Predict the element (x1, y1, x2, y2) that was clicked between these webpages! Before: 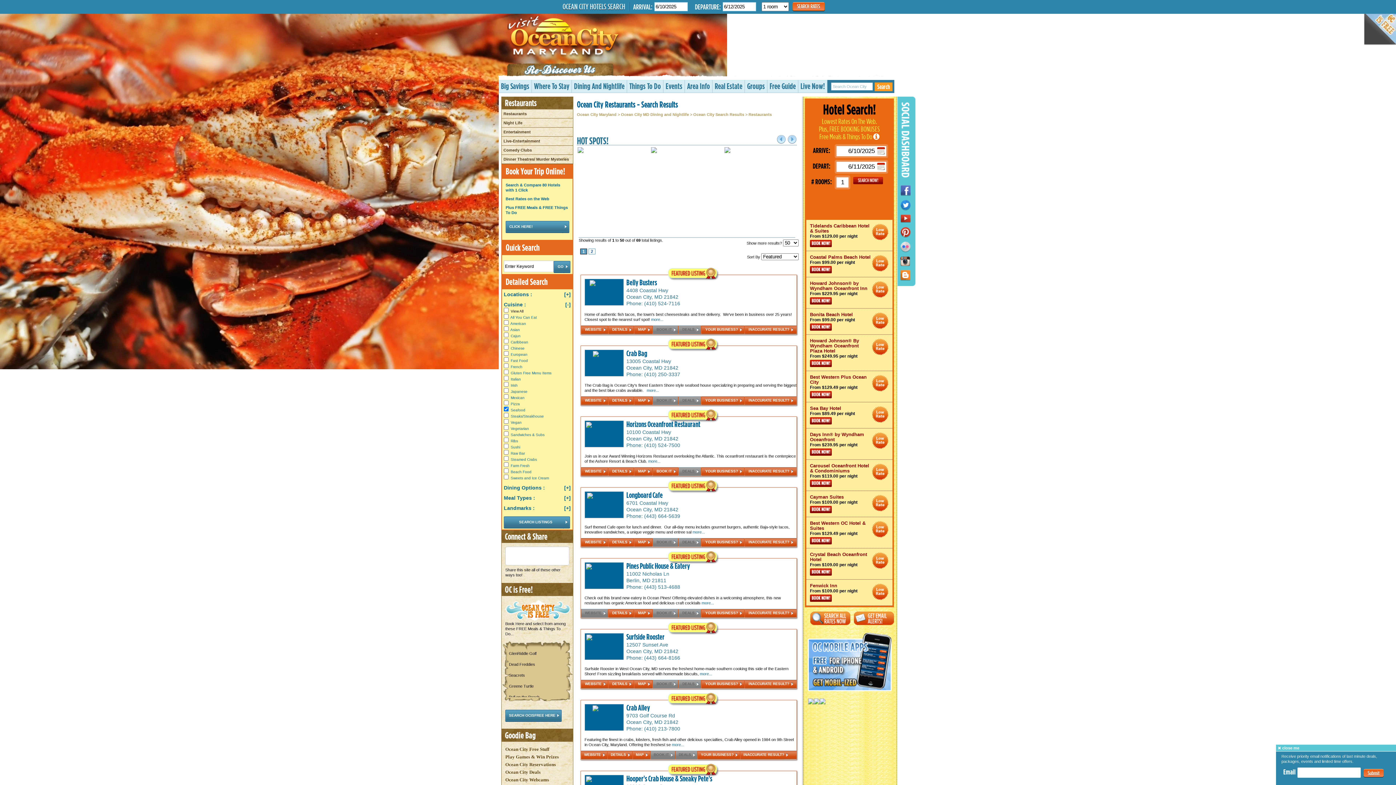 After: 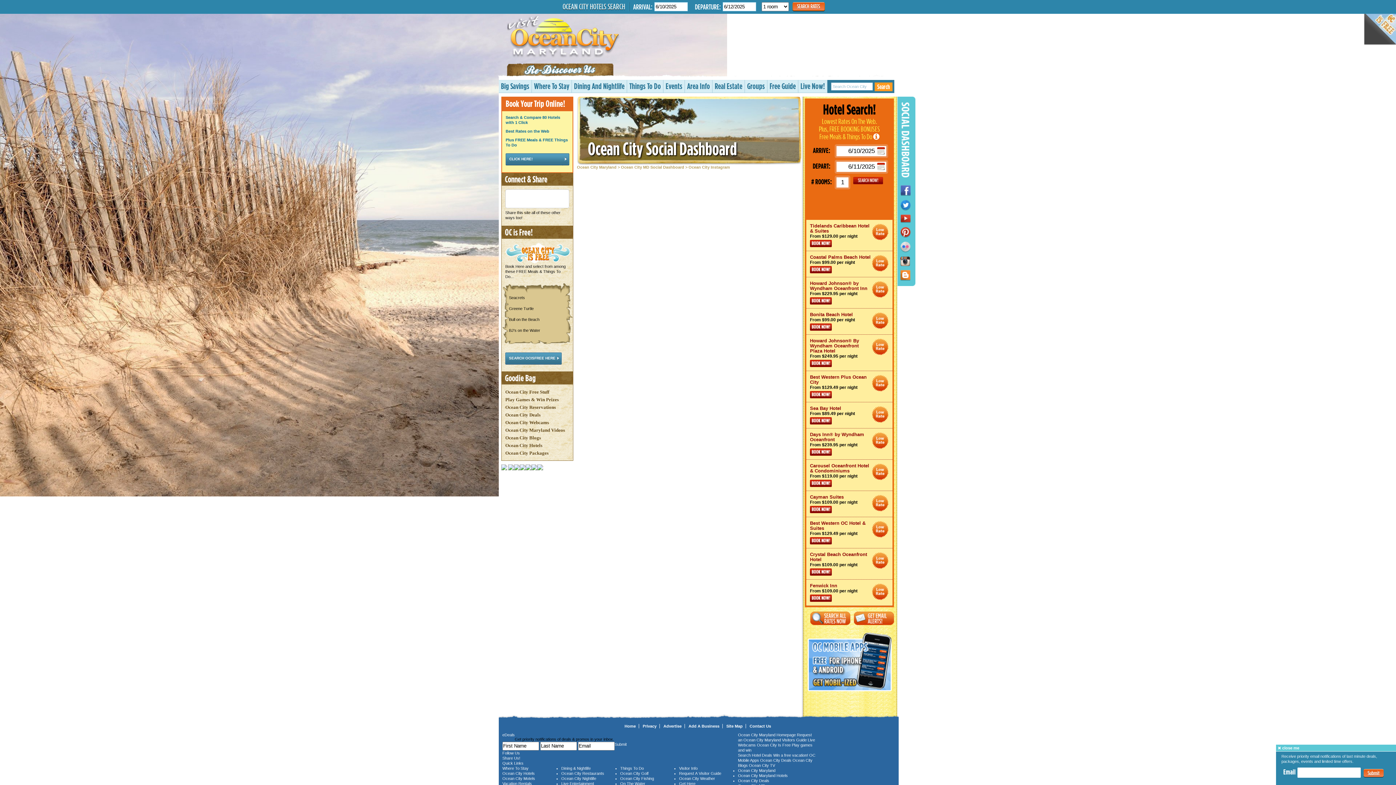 Action: bbox: (900, 262, 910, 266)